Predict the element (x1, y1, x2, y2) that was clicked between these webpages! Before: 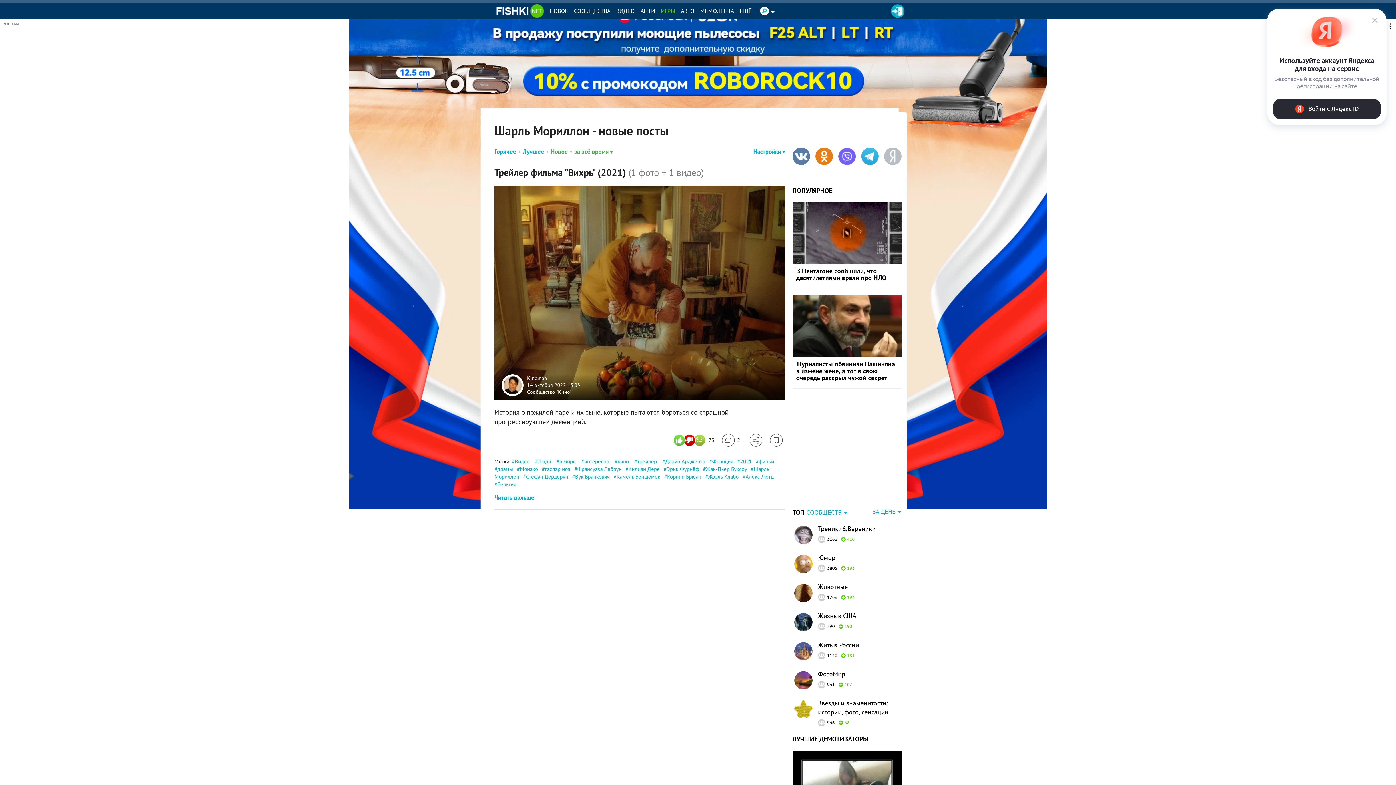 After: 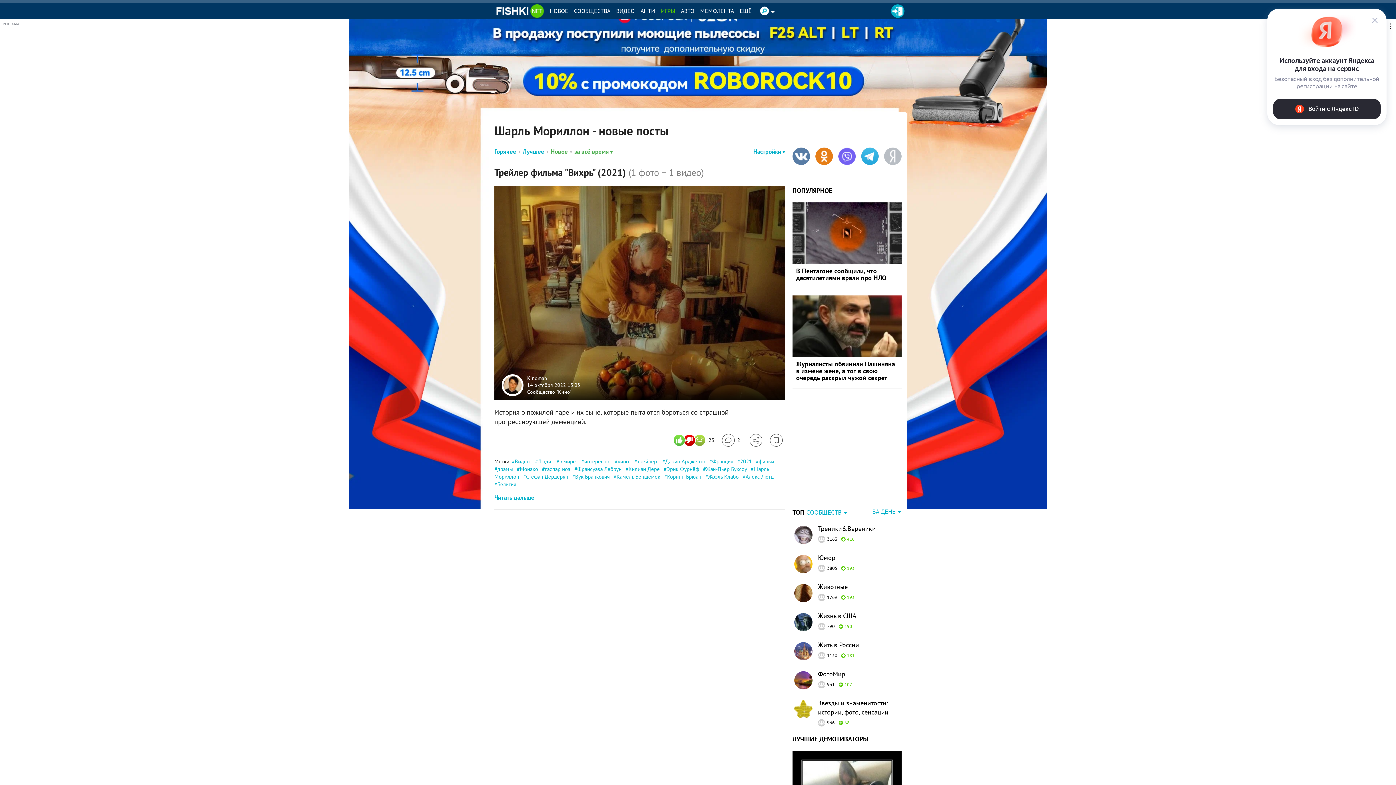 Action: bbox: (884, 147, 901, 165)